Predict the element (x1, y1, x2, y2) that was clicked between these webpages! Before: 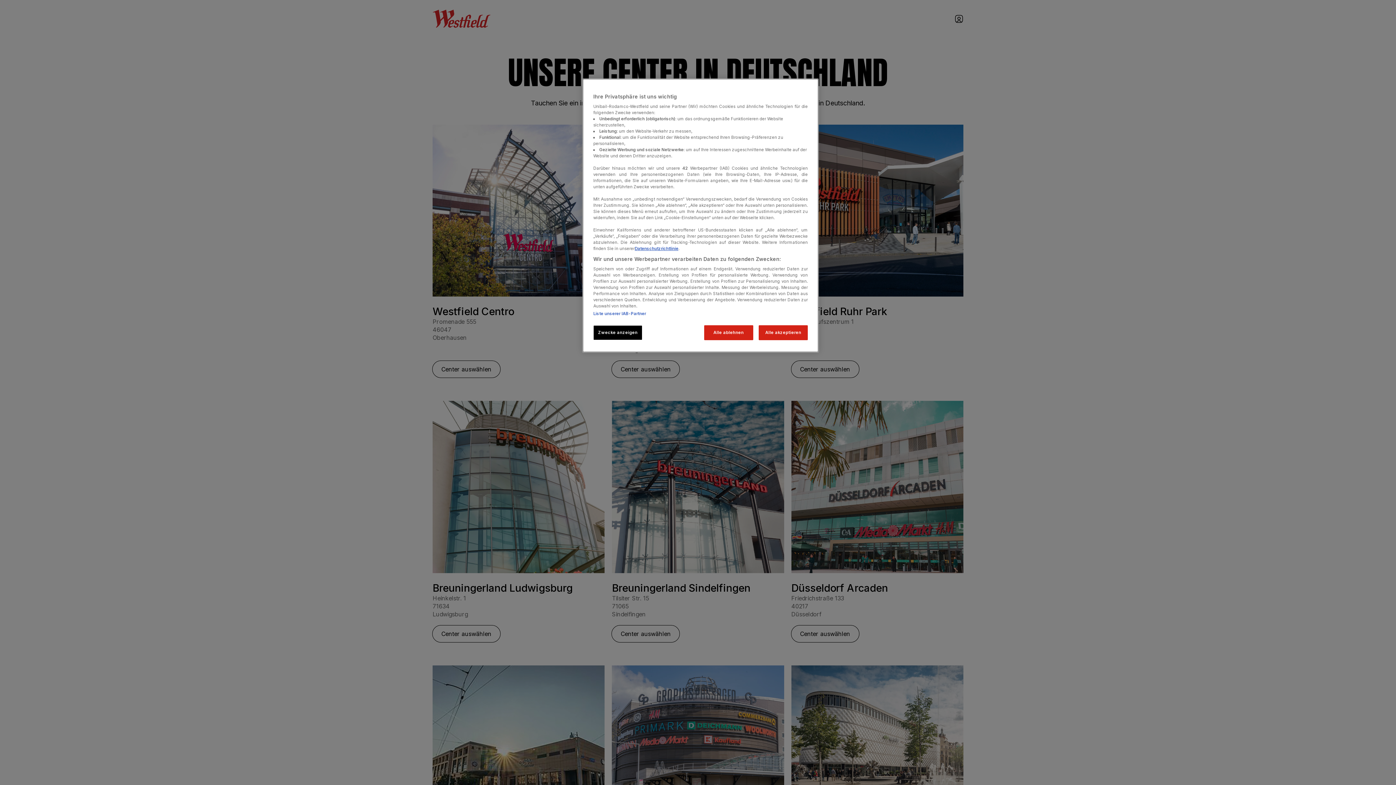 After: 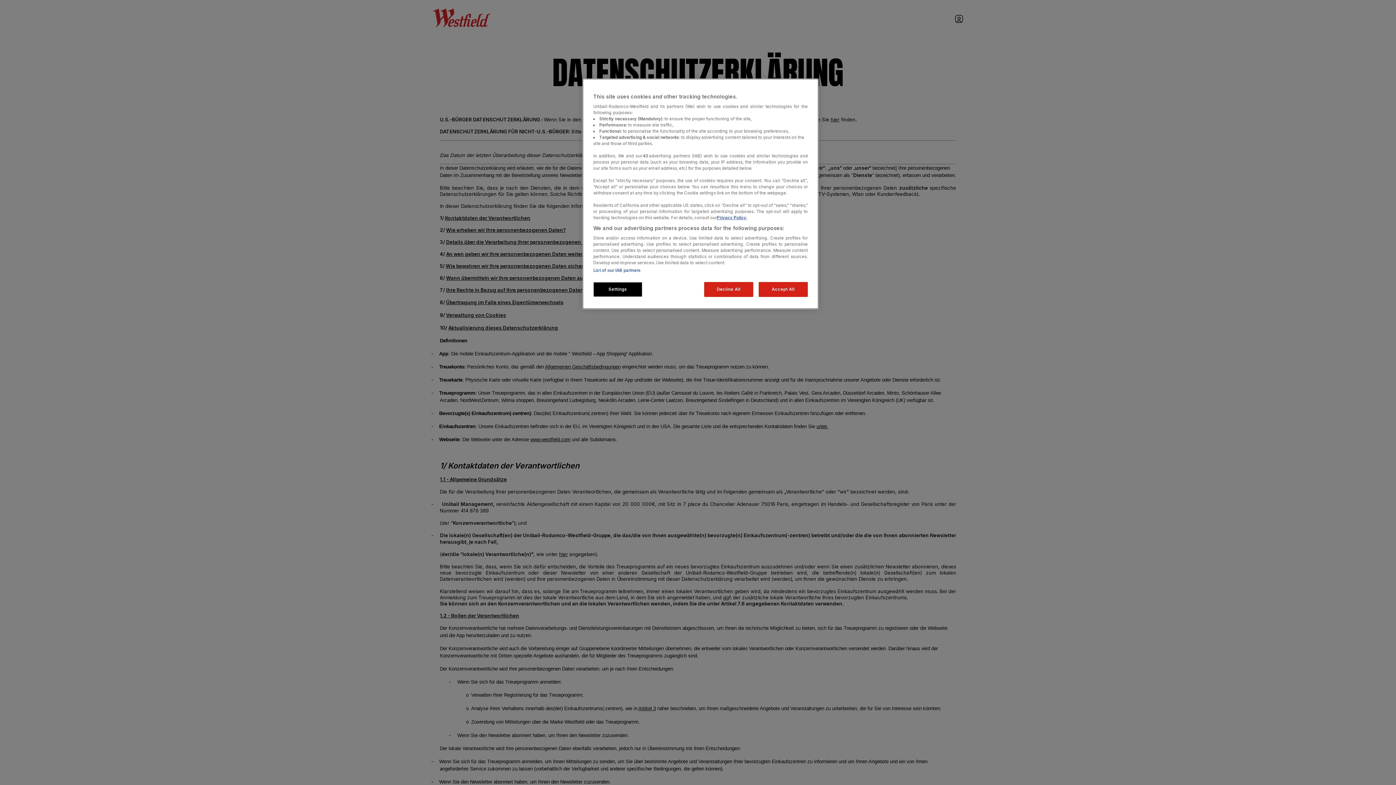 Action: bbox: (634, 246, 678, 251) label: Datenschutzrichtlinie